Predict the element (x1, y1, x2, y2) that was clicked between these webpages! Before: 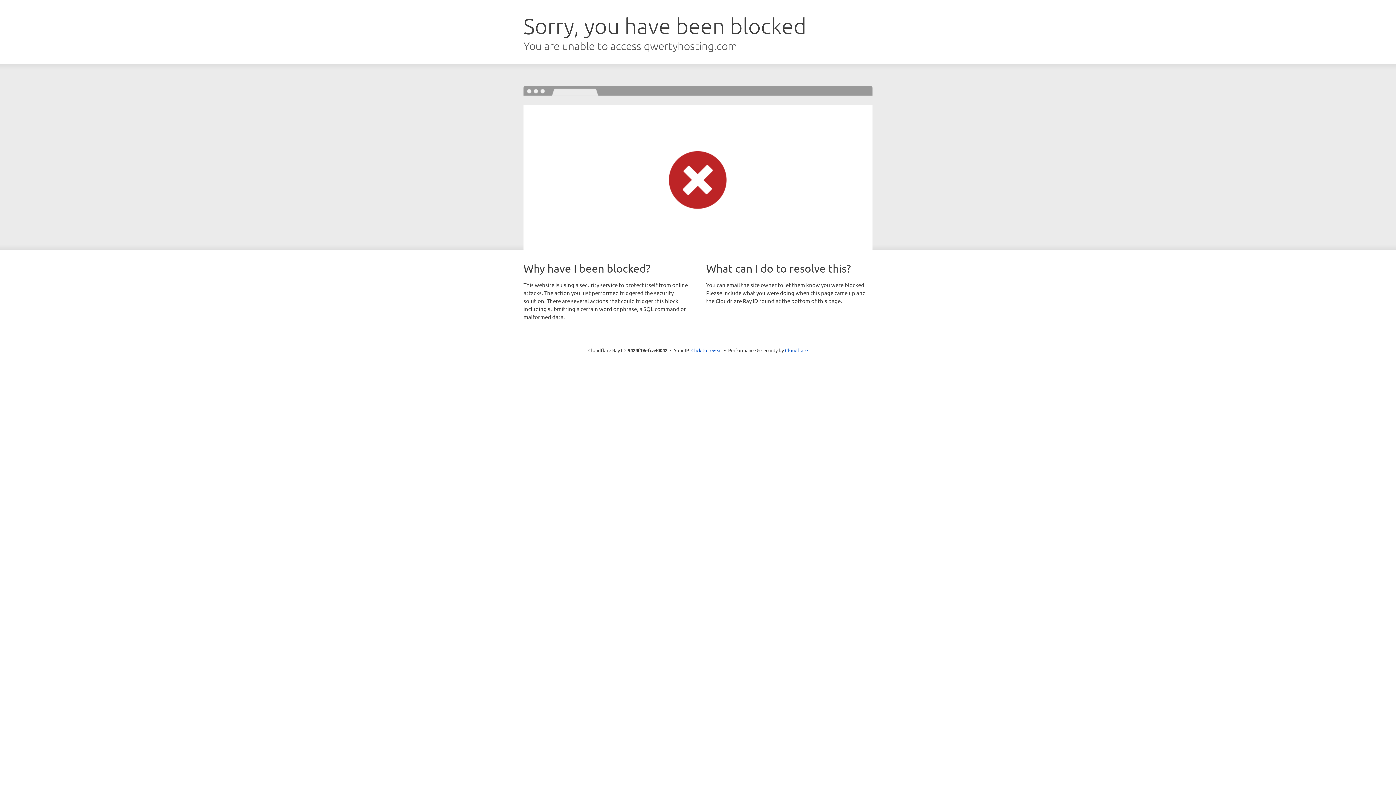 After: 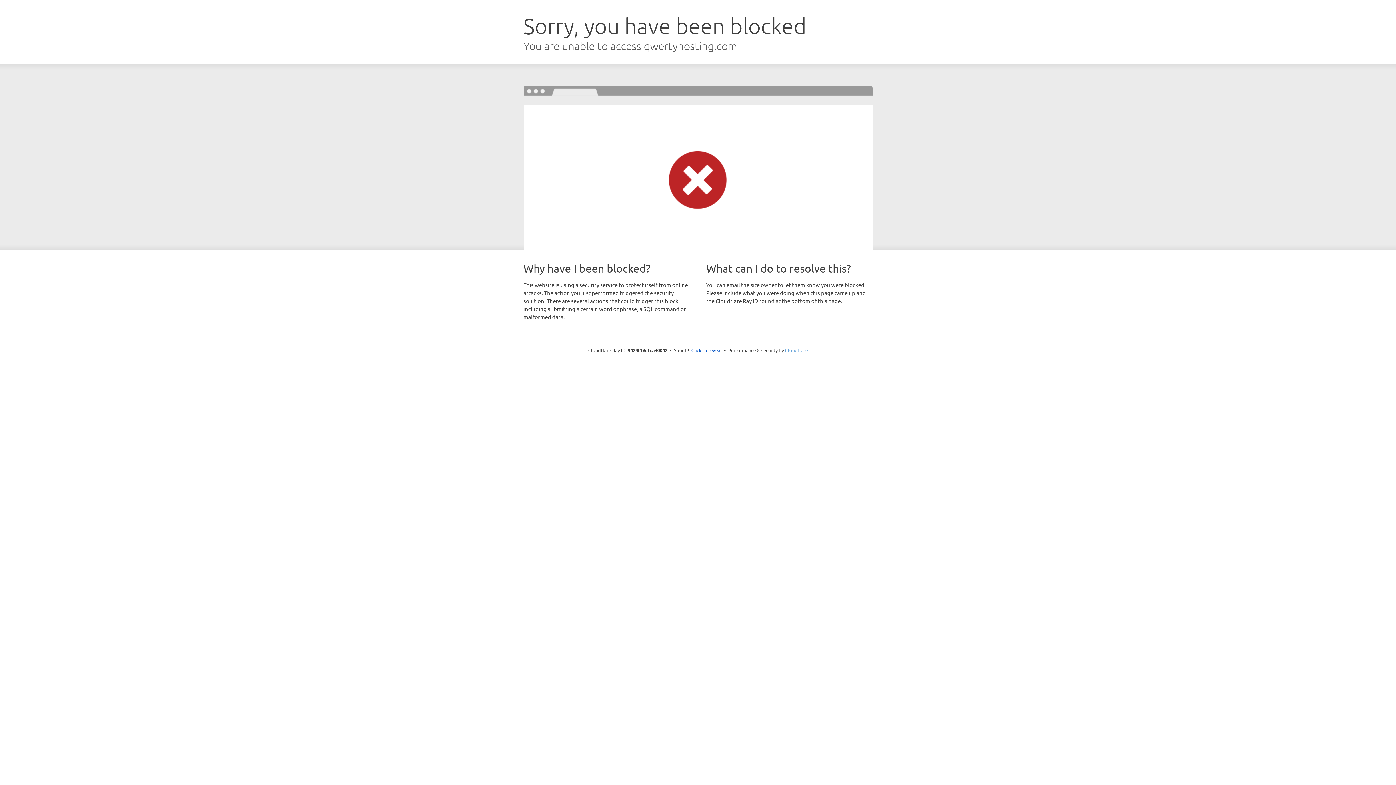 Action: bbox: (785, 347, 808, 353) label: Cloudflare